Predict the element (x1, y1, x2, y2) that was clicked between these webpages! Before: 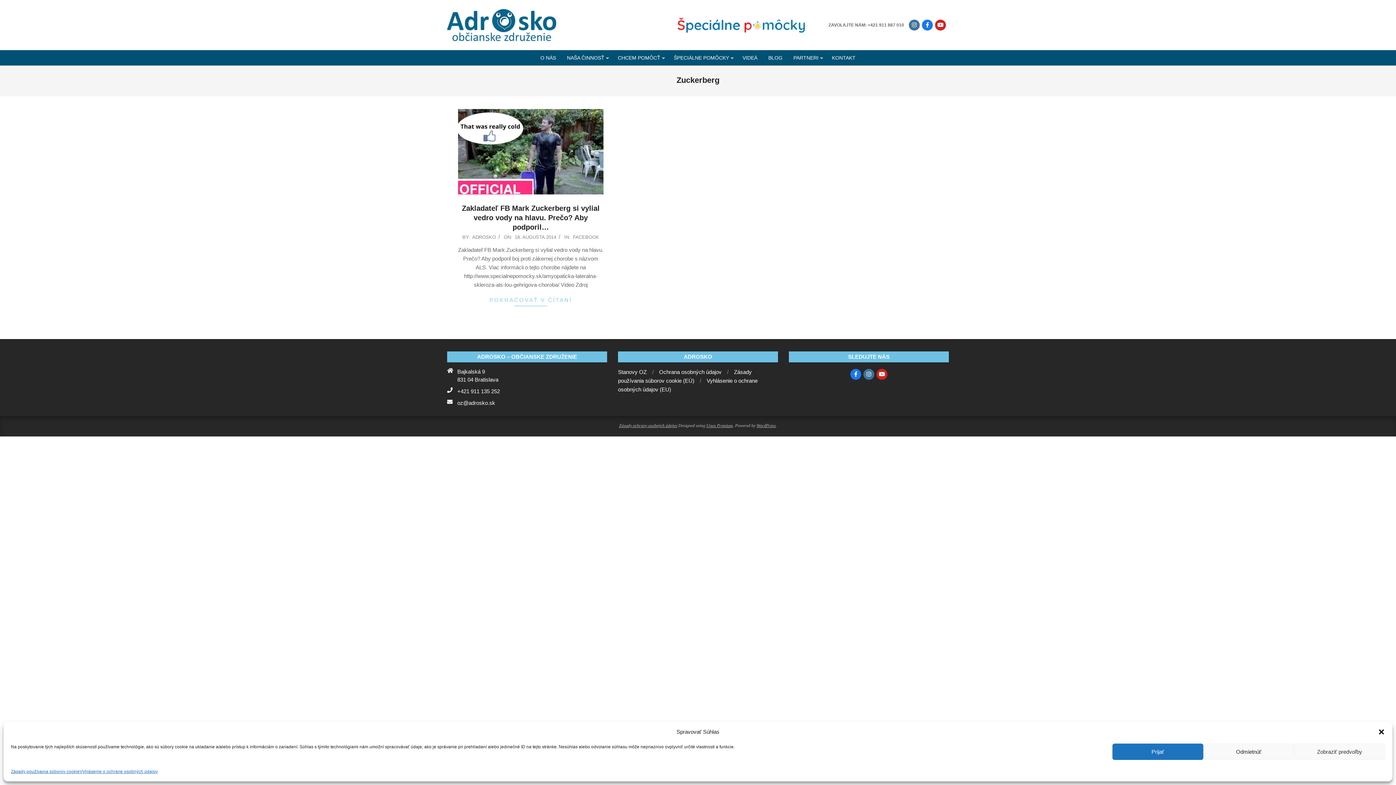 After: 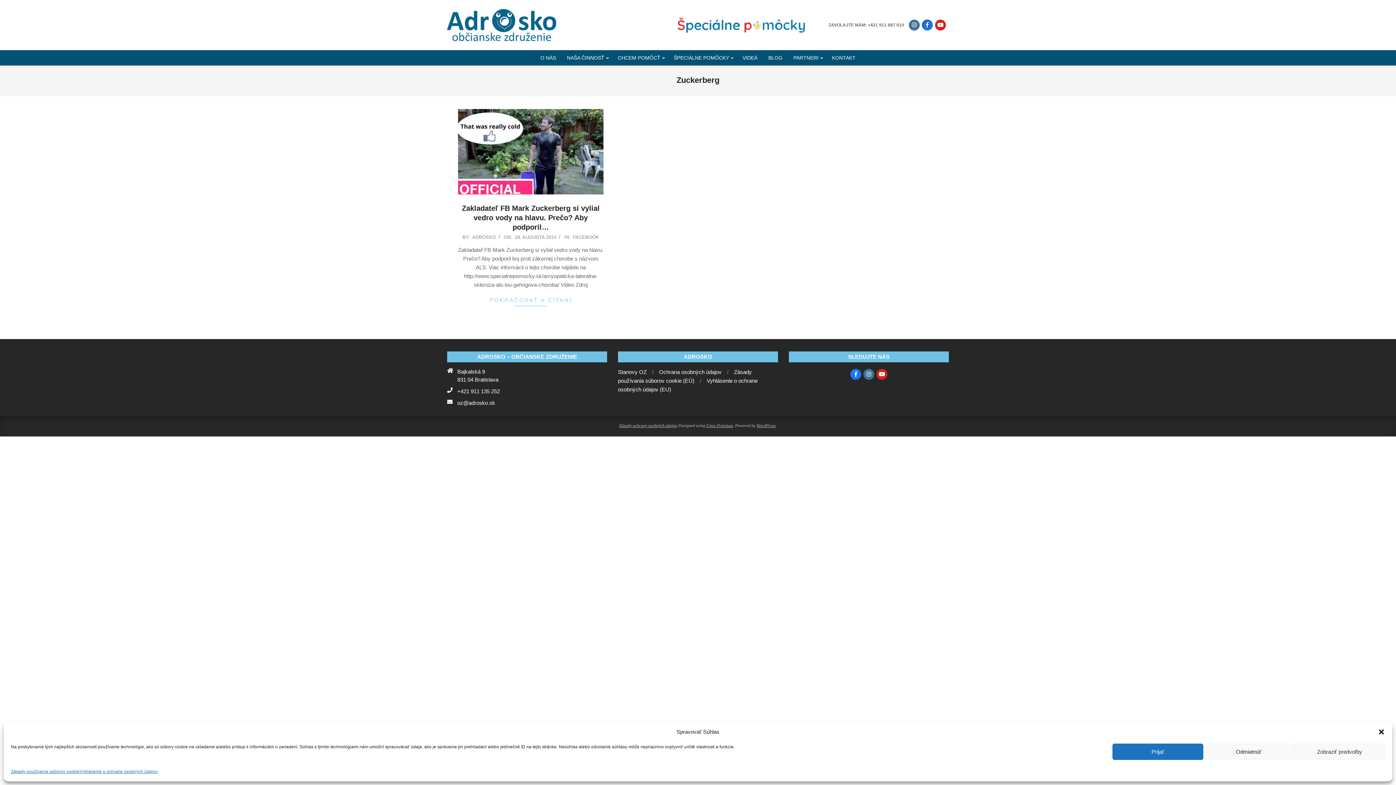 Action: bbox: (922, 19, 933, 30)